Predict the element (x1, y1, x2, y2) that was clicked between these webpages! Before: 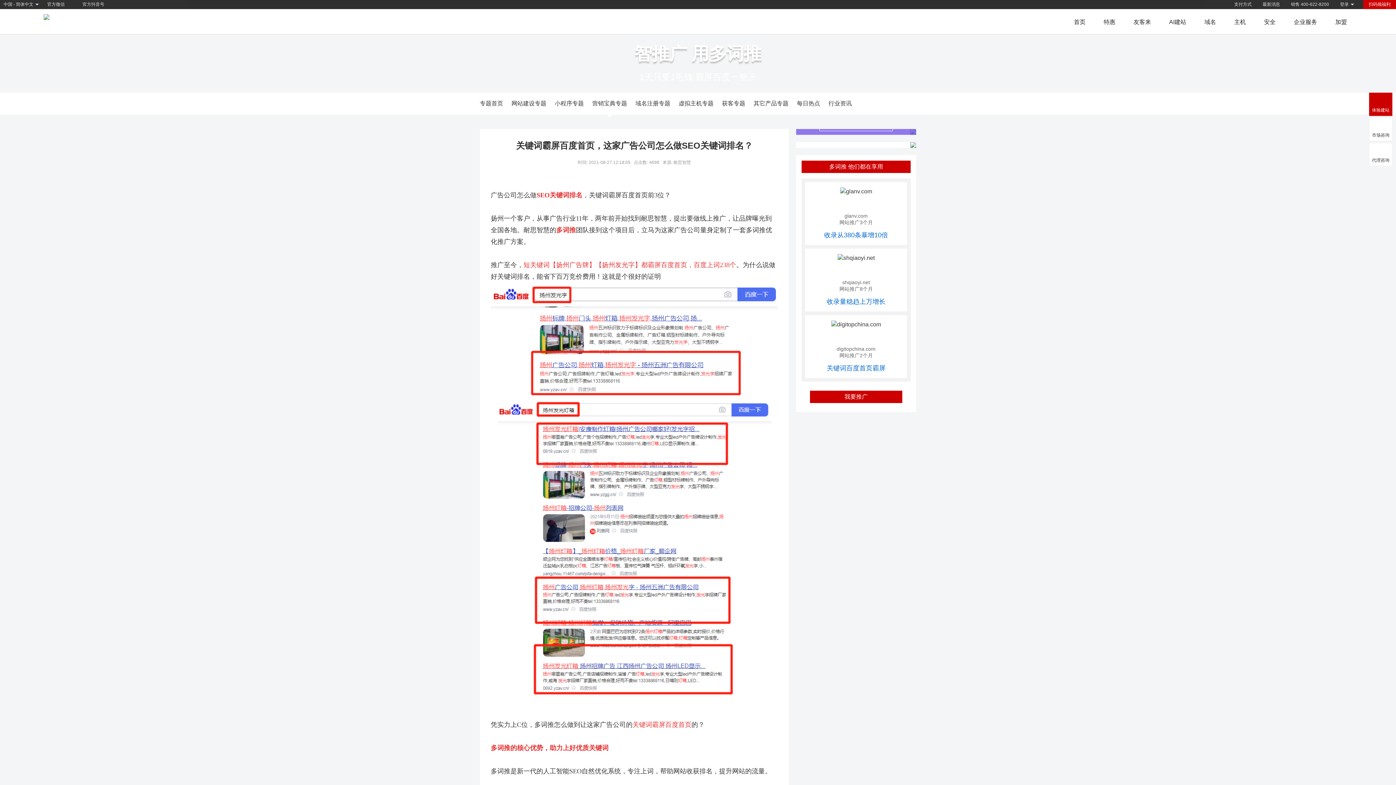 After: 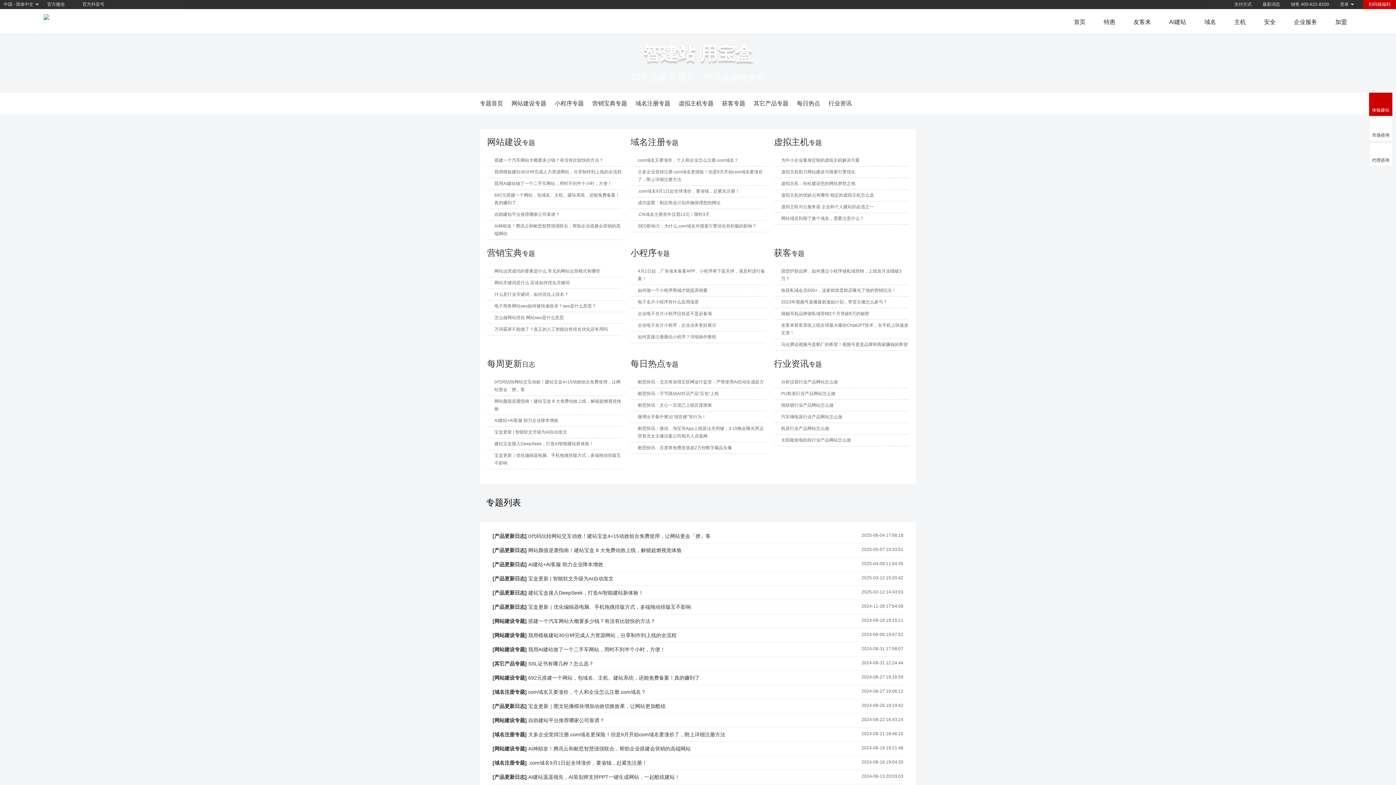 Action: label: 专题首页 bbox: (480, 92, 503, 114)